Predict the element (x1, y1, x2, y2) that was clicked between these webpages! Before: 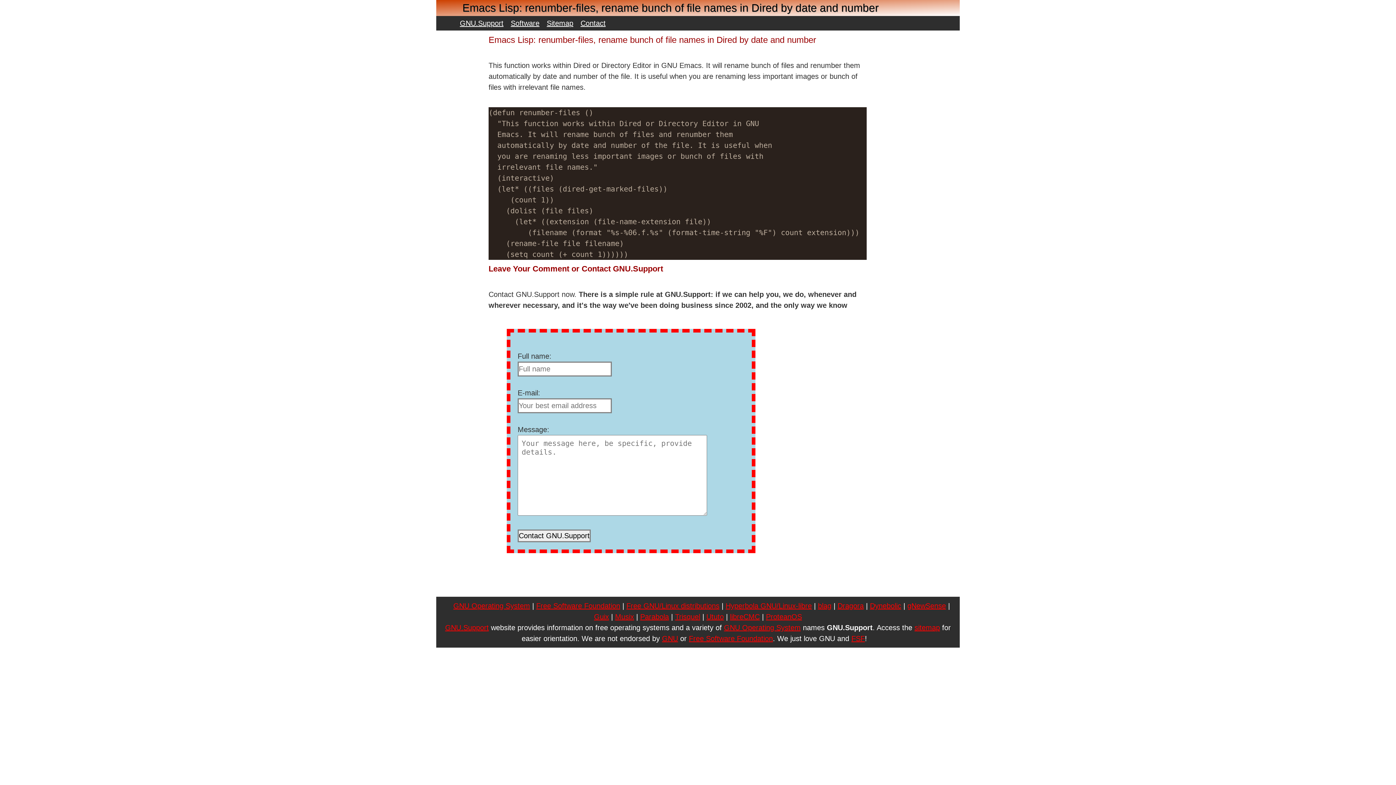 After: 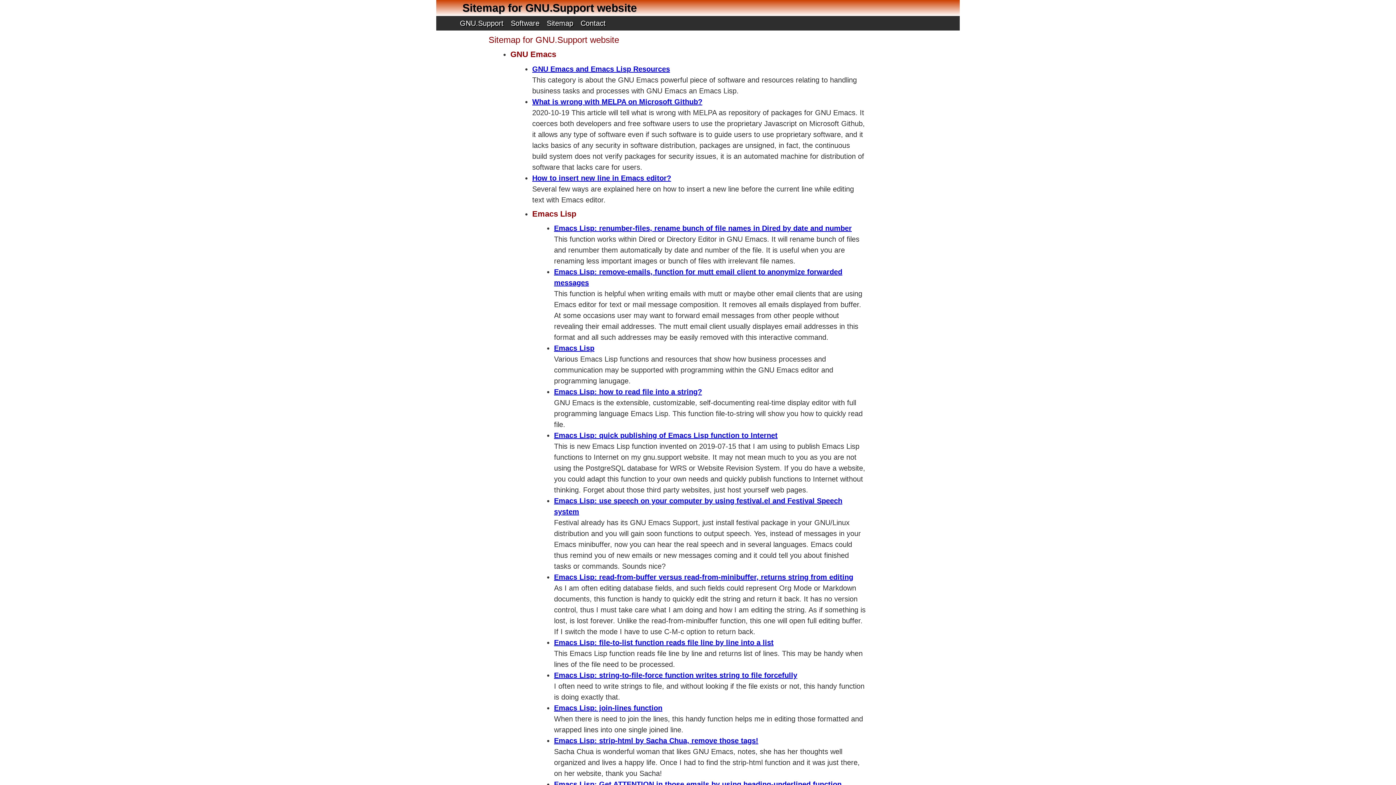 Action: bbox: (914, 624, 940, 632) label: sitemap